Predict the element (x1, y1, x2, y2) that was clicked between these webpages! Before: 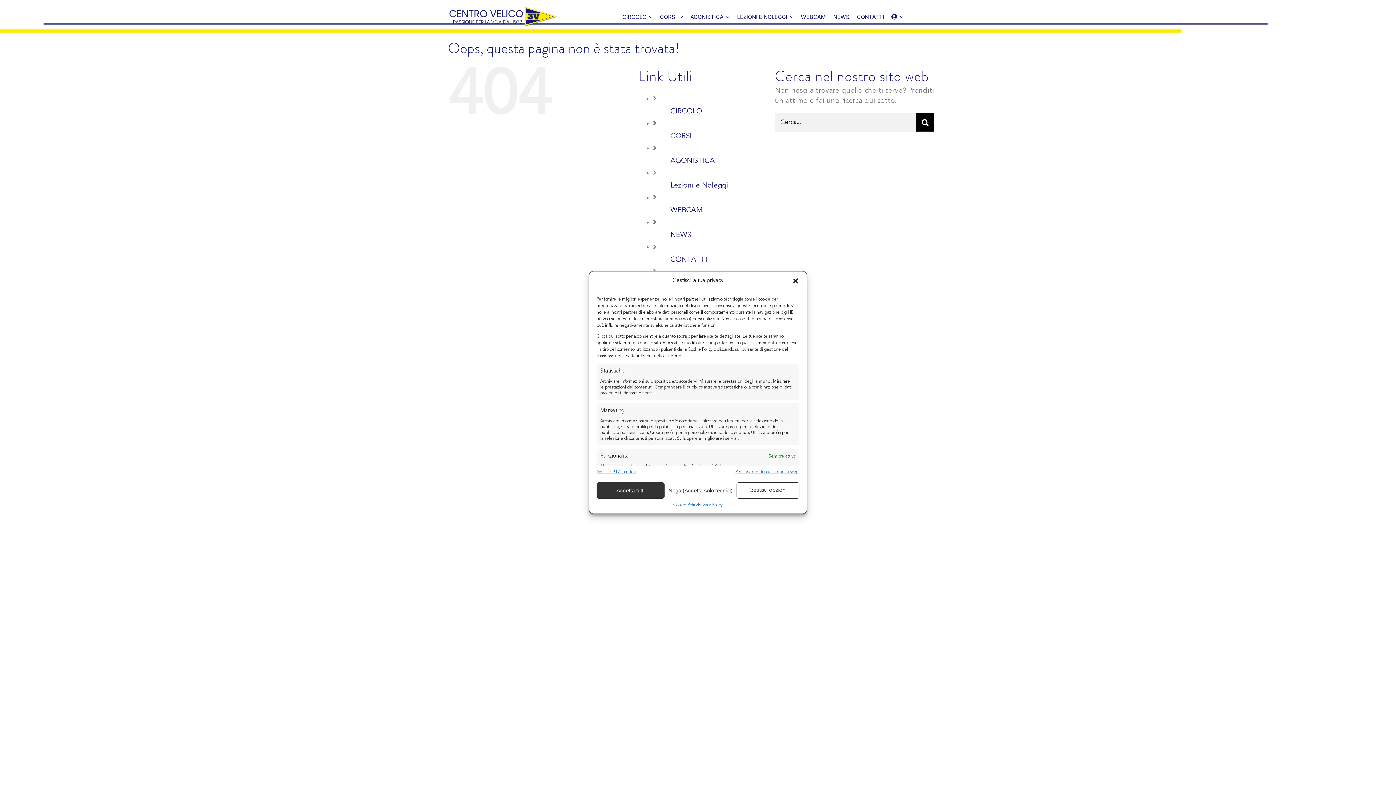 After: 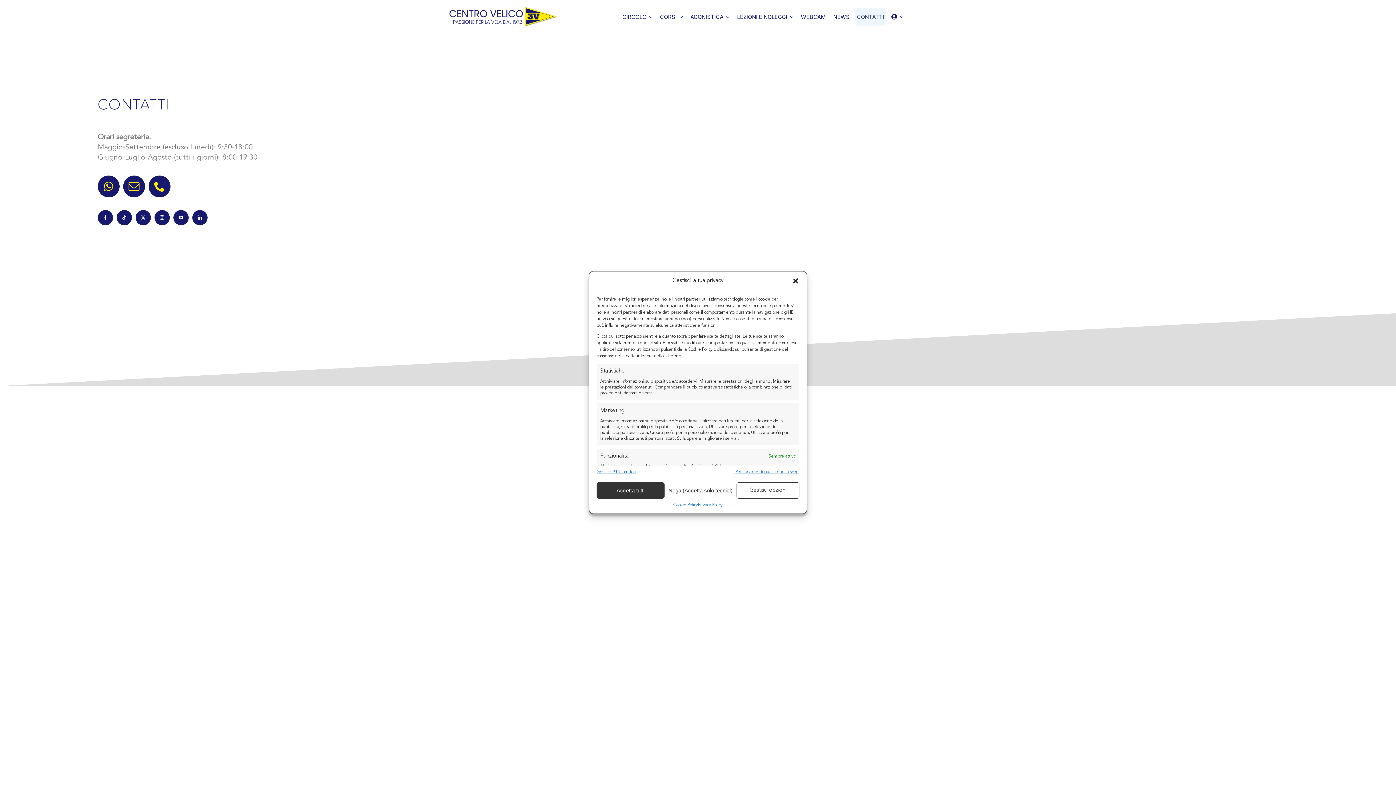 Action: label: CONTATTI bbox: (670, 256, 707, 263)